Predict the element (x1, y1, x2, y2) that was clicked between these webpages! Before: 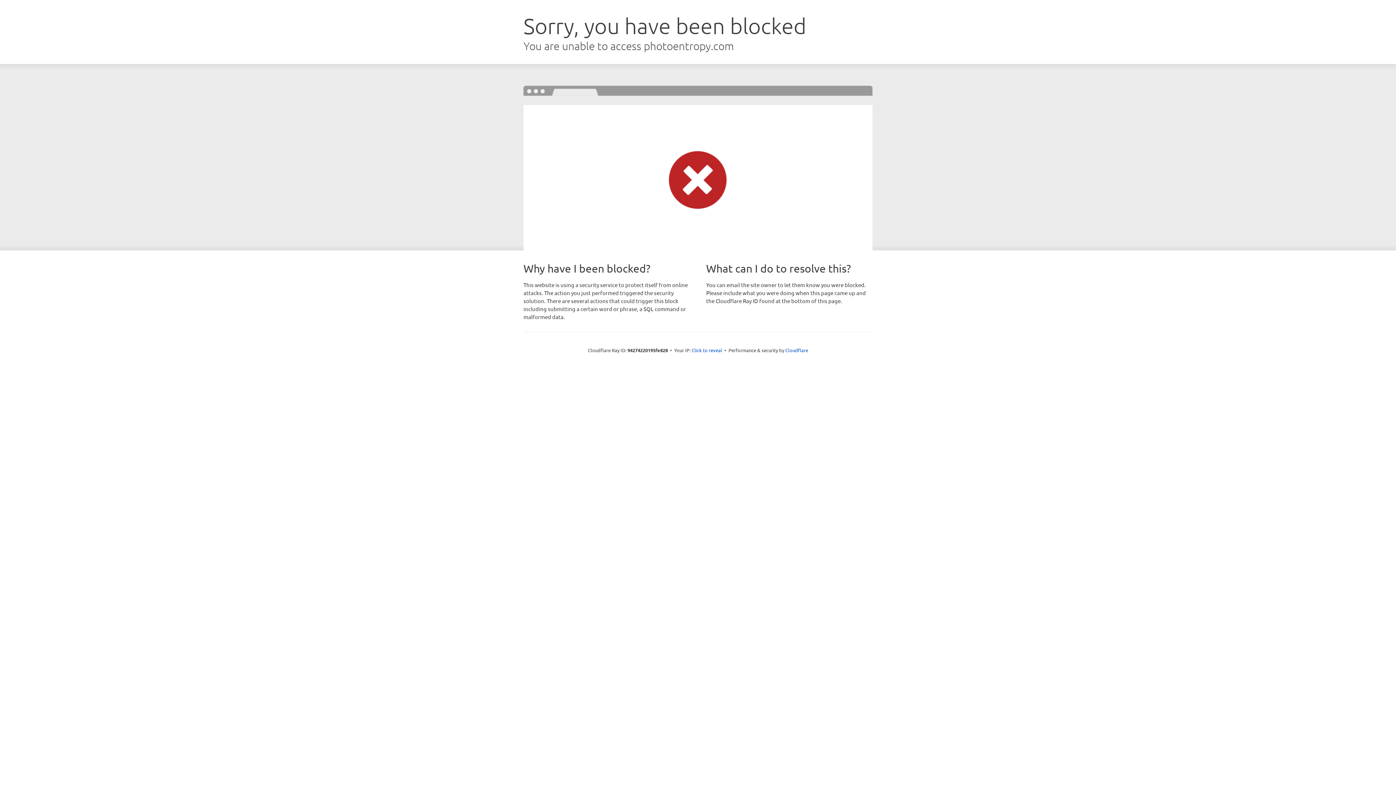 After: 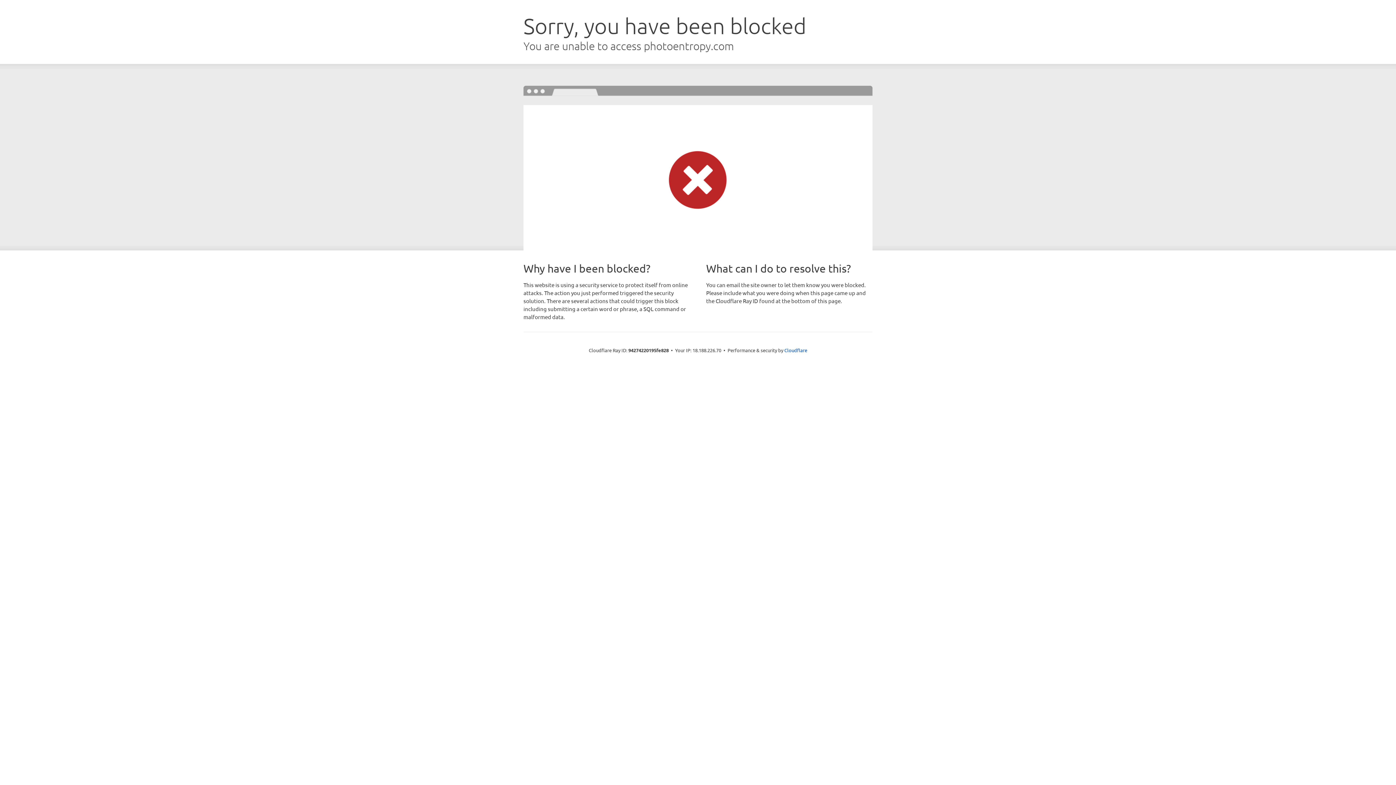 Action: bbox: (691, 346, 722, 353) label: Click to reveal